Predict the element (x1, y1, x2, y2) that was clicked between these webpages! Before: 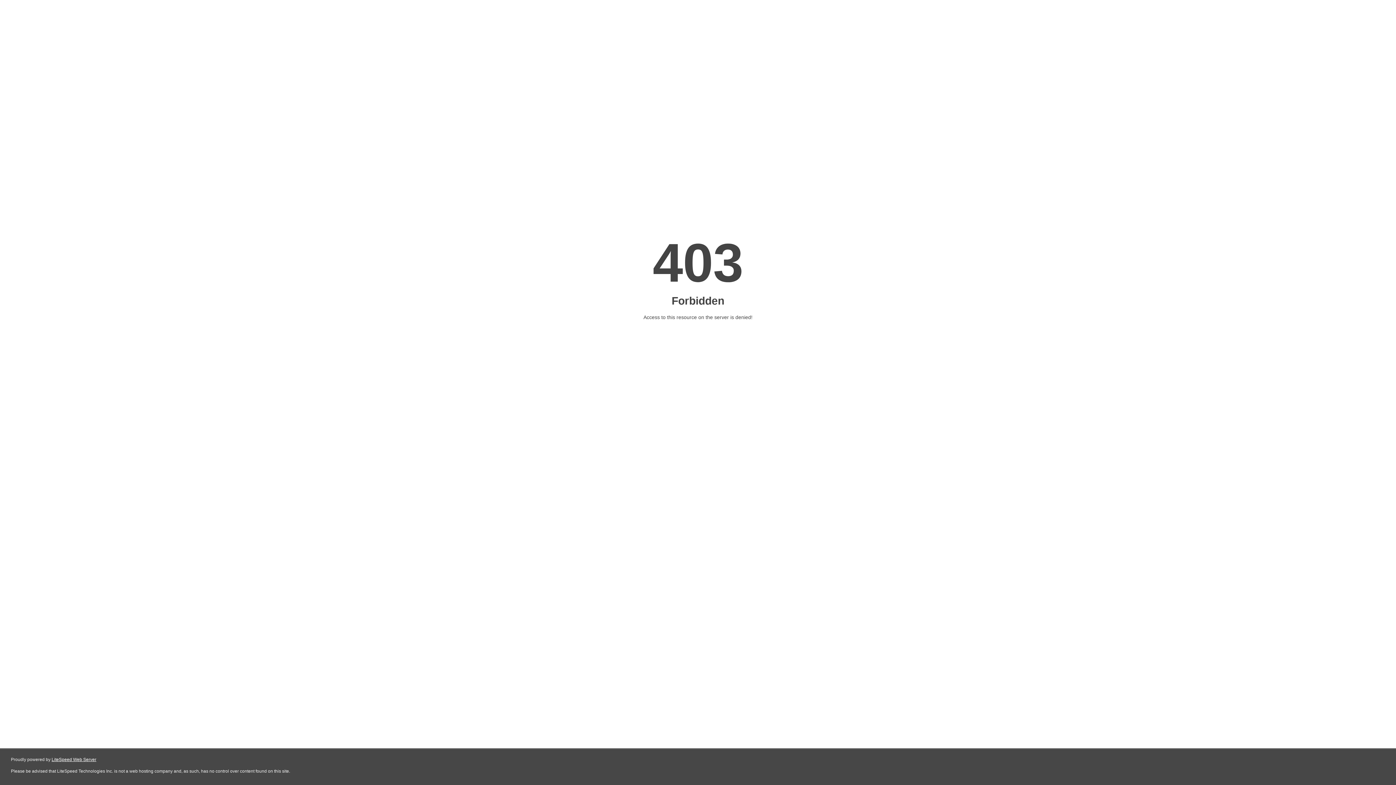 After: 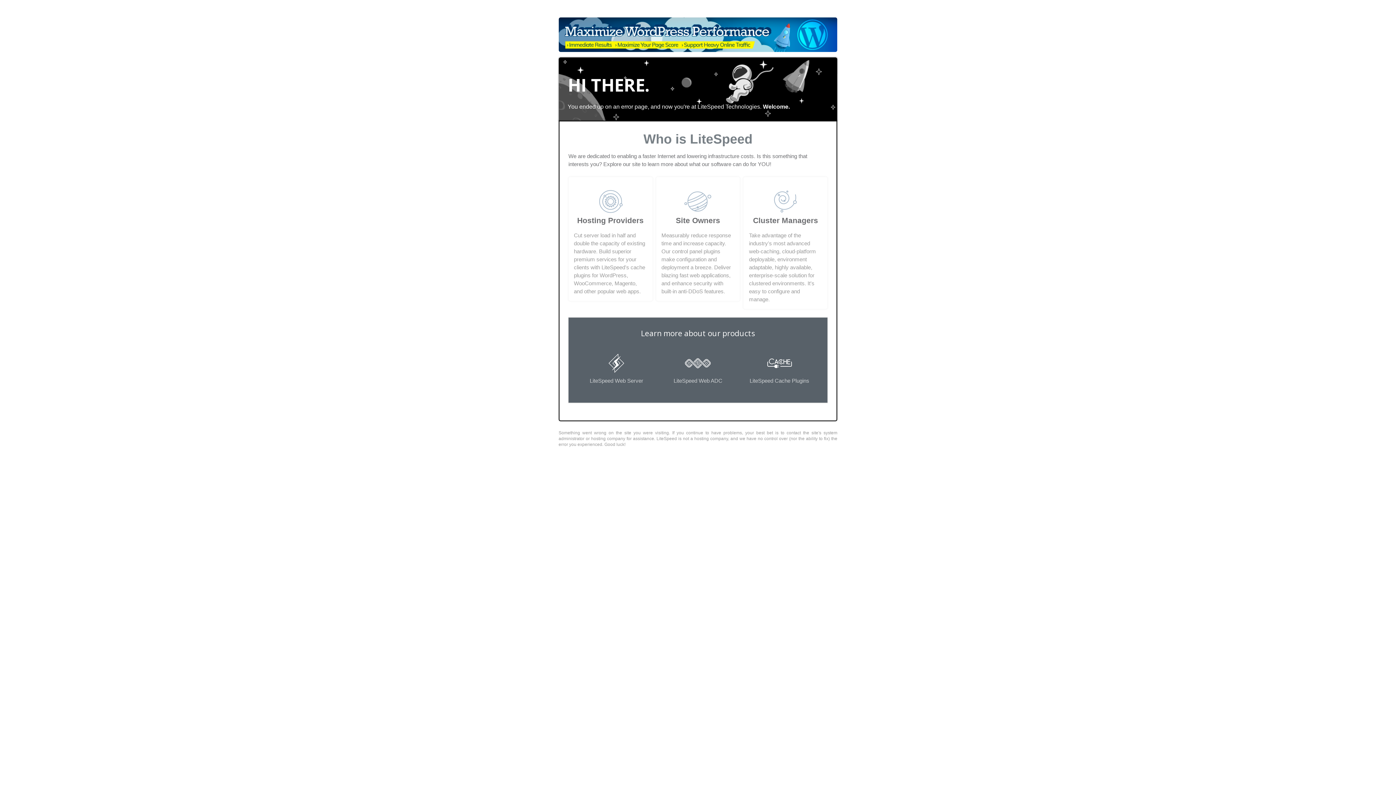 Action: bbox: (51, 757, 96, 762) label: LiteSpeed Web Server